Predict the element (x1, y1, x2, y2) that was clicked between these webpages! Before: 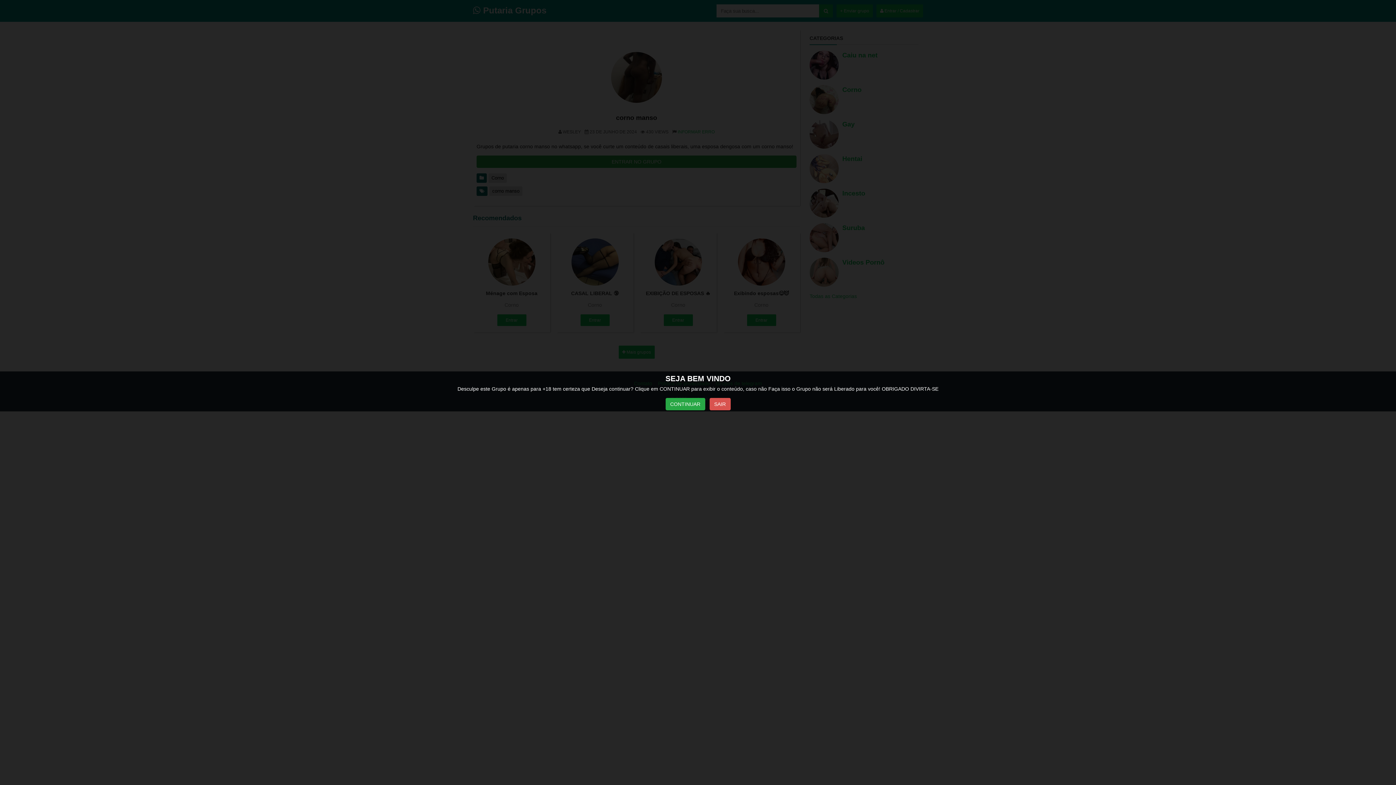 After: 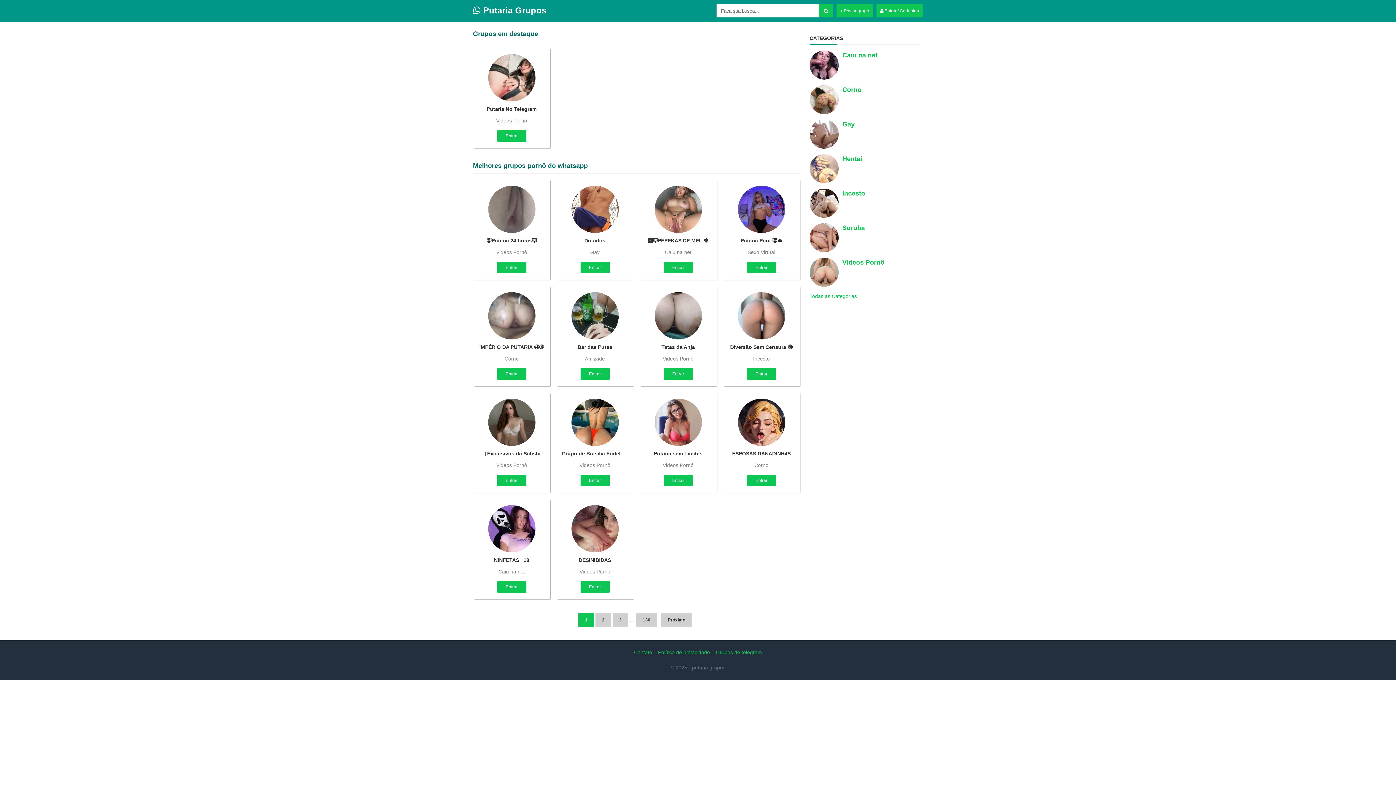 Action: bbox: (709, 398, 730, 410) label: SAIR